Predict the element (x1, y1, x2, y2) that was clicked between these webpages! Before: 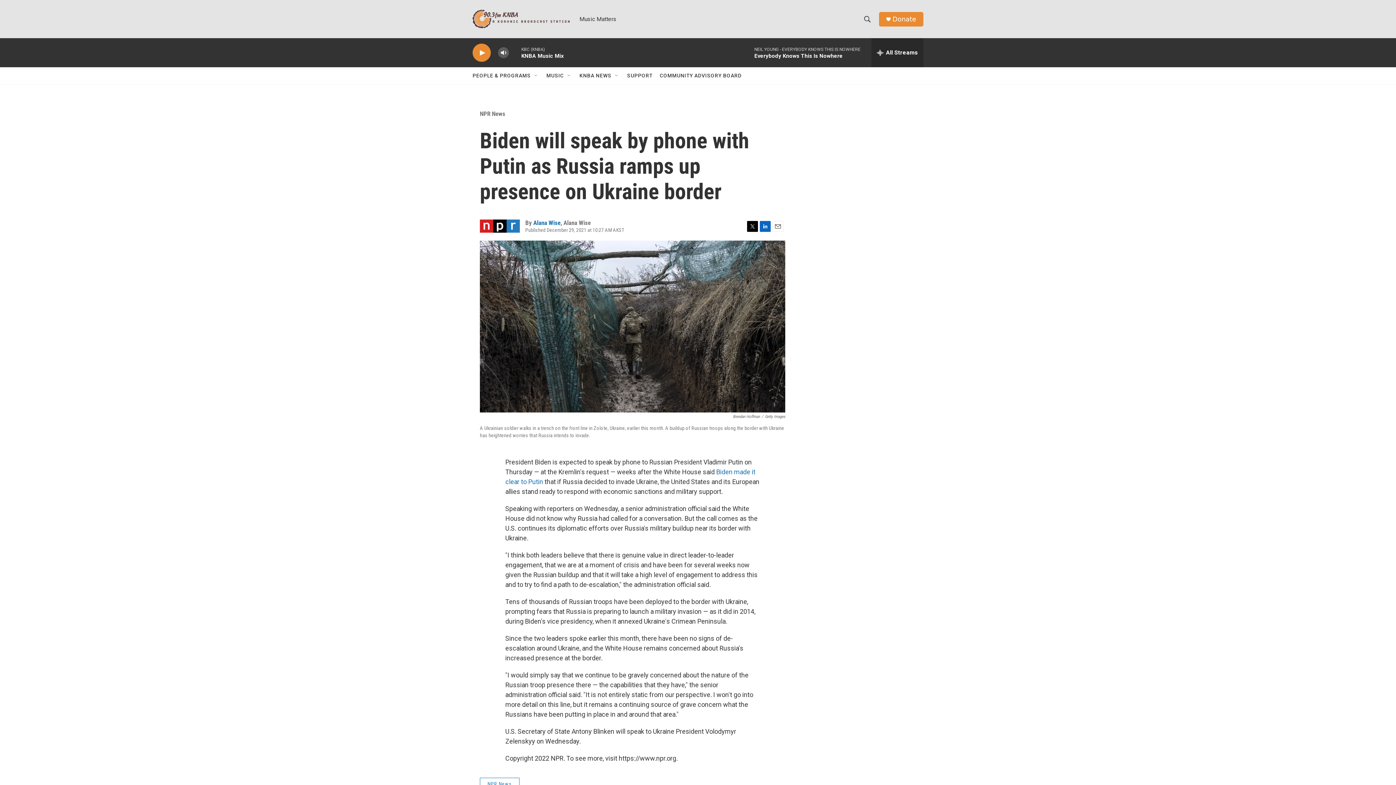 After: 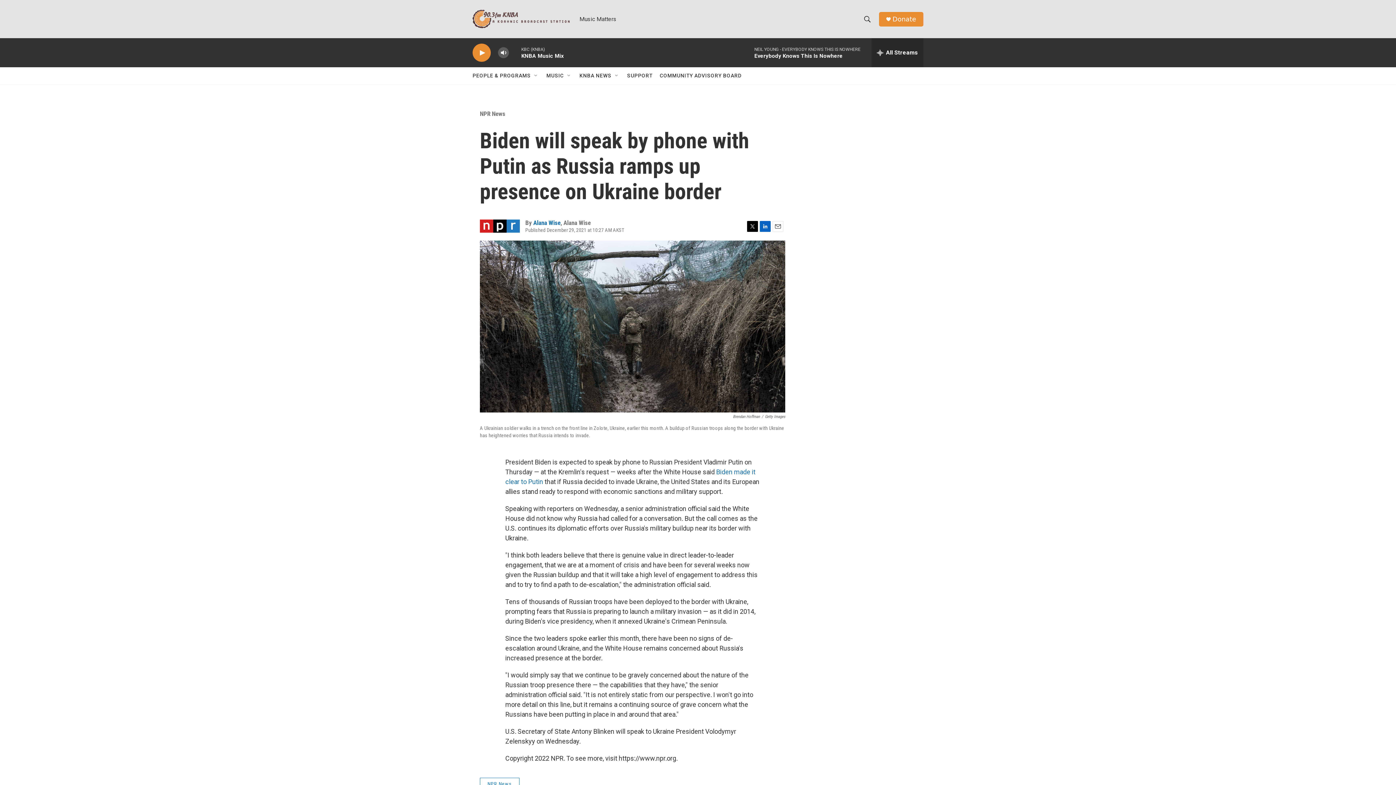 Action: label: Email bbox: (772, 220, 783, 231)